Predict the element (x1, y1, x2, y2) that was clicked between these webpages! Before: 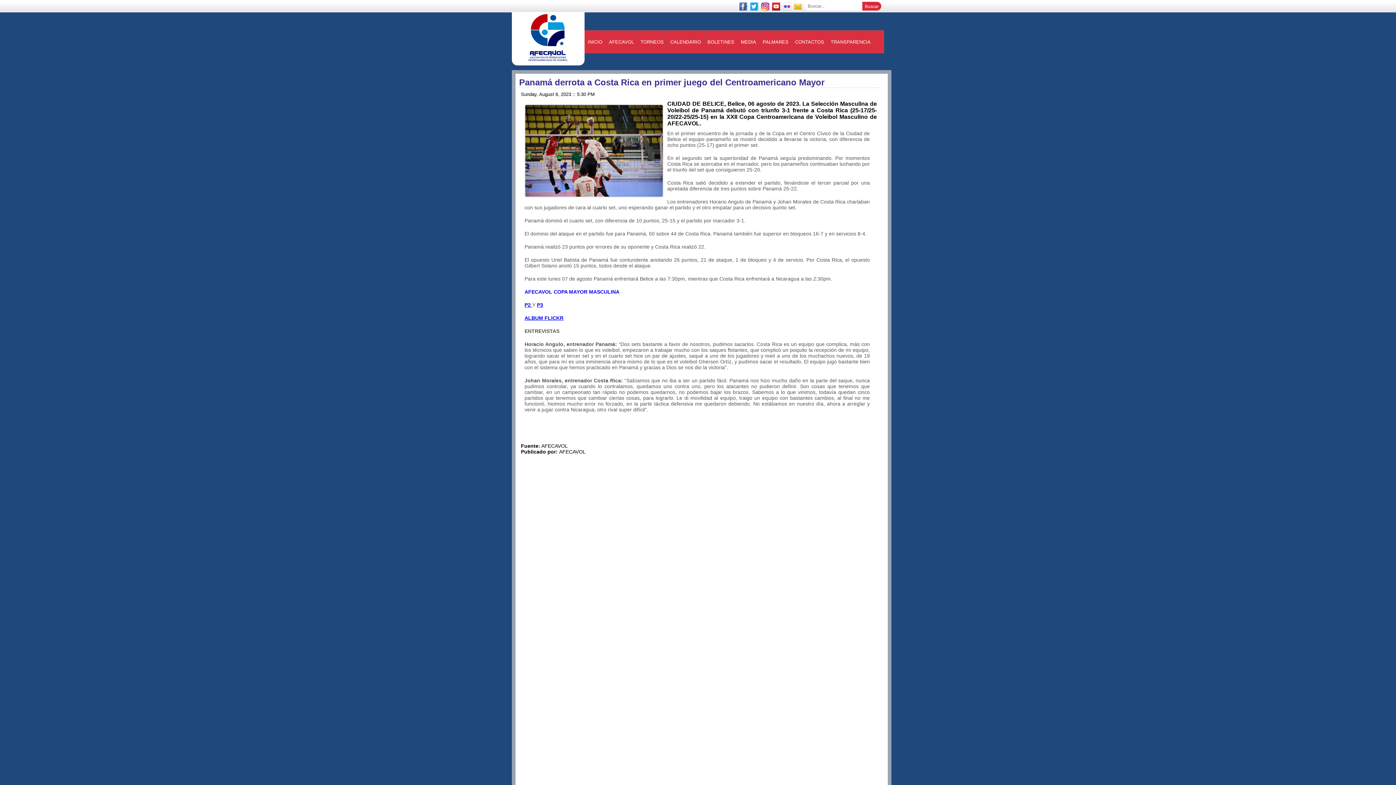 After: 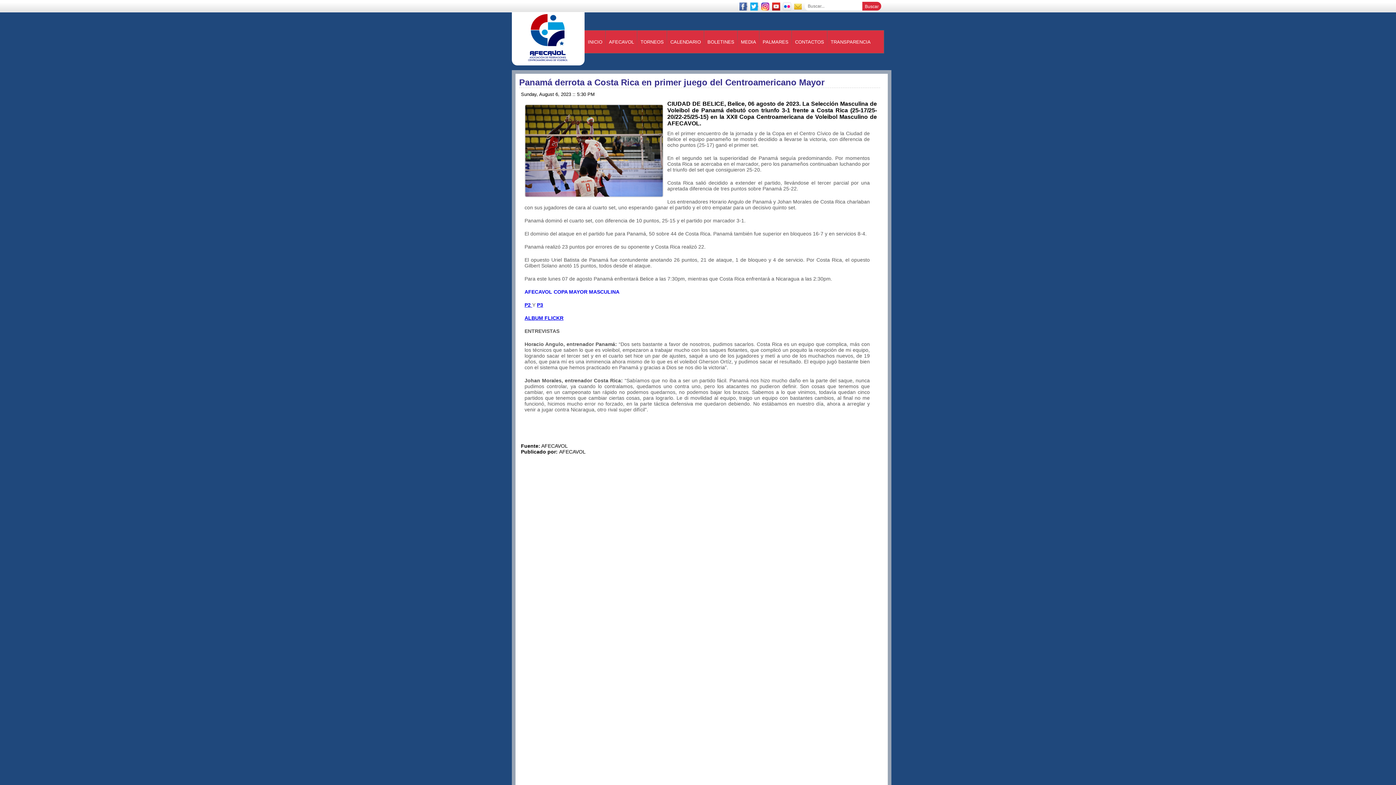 Action: bbox: (537, 302, 543, 308) label: P3